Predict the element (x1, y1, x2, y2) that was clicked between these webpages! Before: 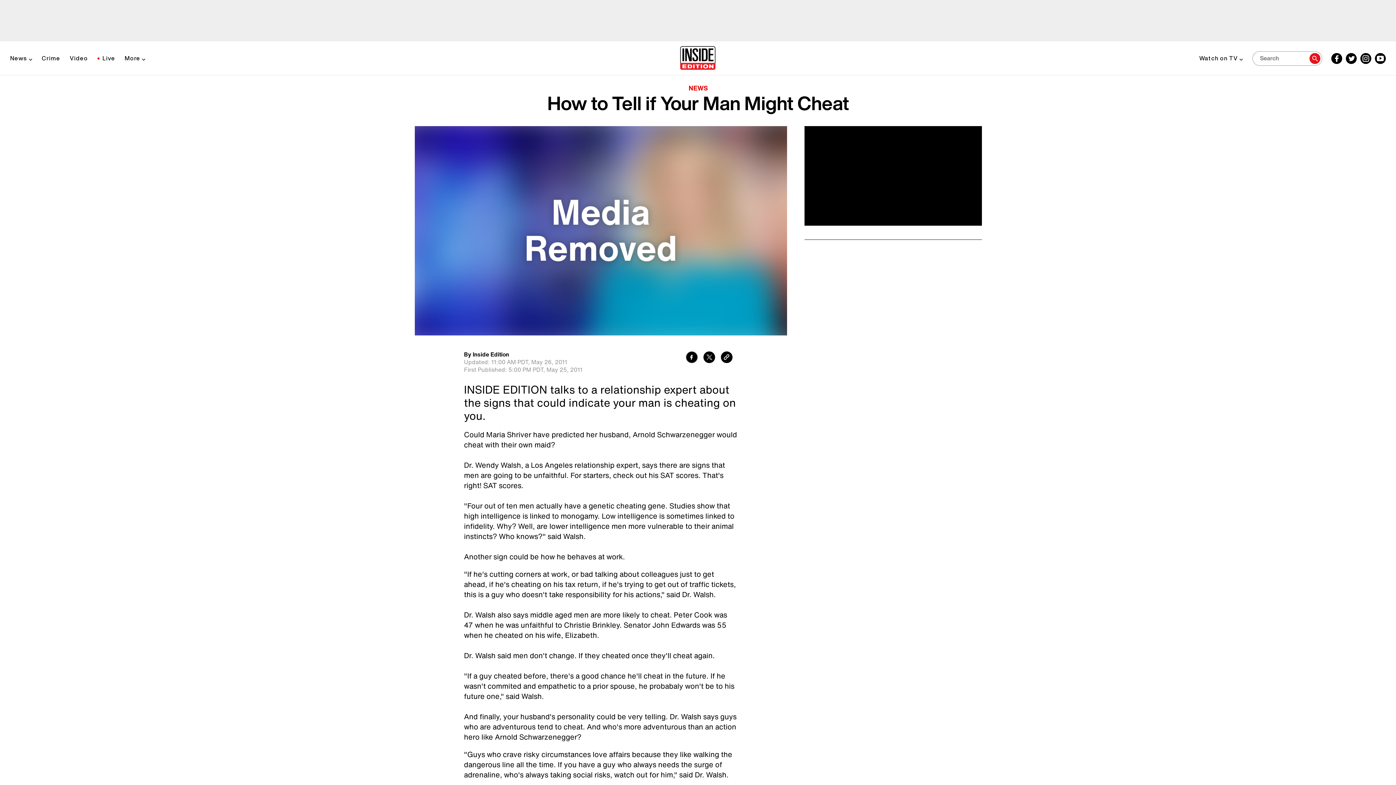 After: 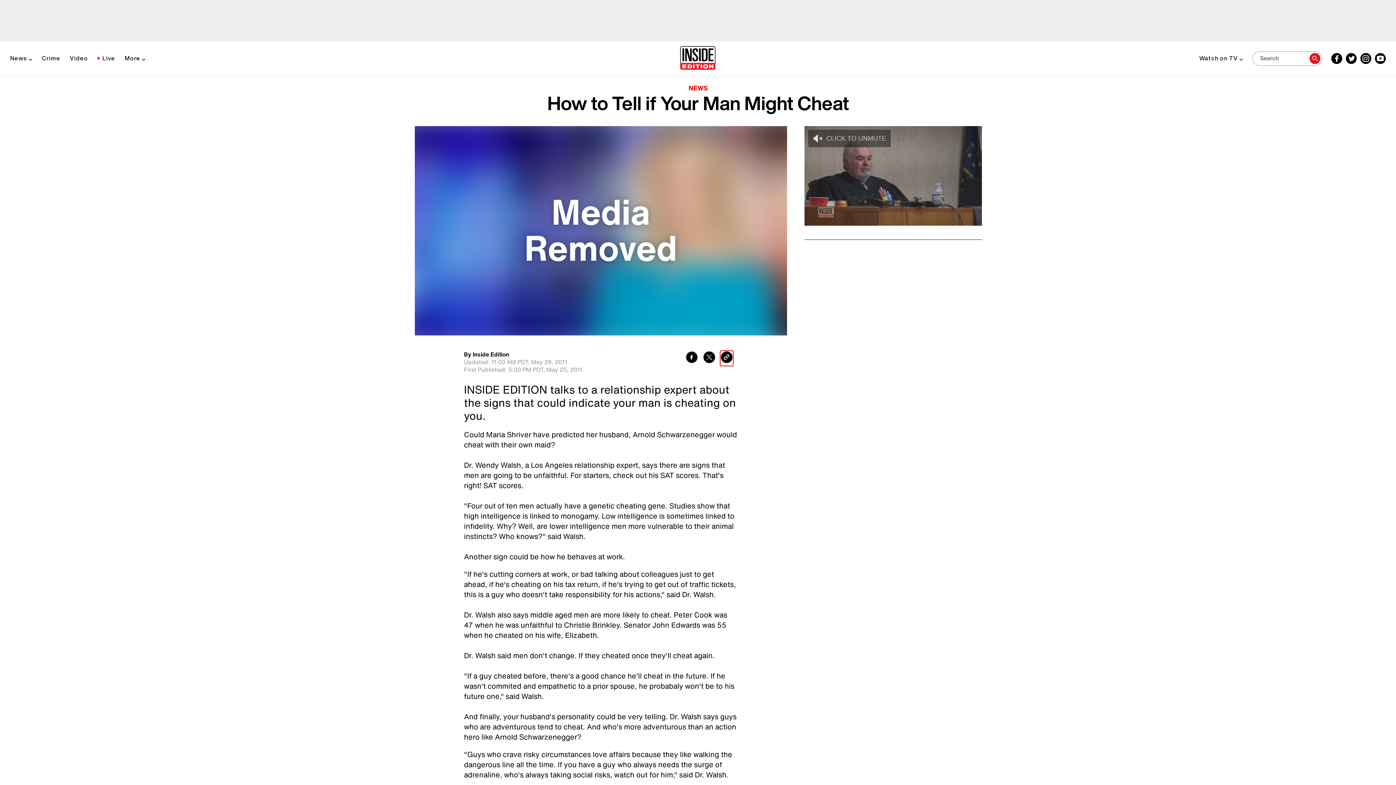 Action: label: Copy link to clipboard bbox: (720, 350, 733, 365)